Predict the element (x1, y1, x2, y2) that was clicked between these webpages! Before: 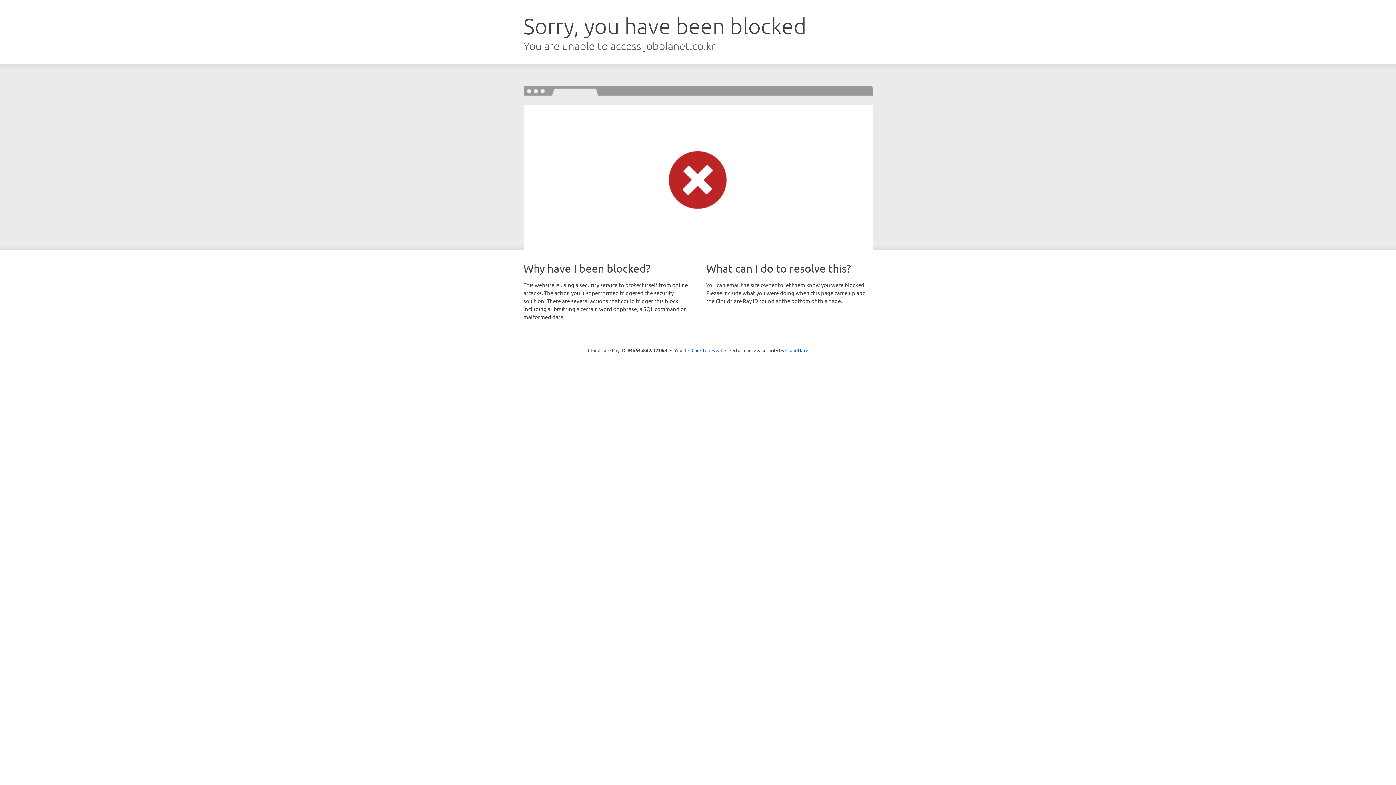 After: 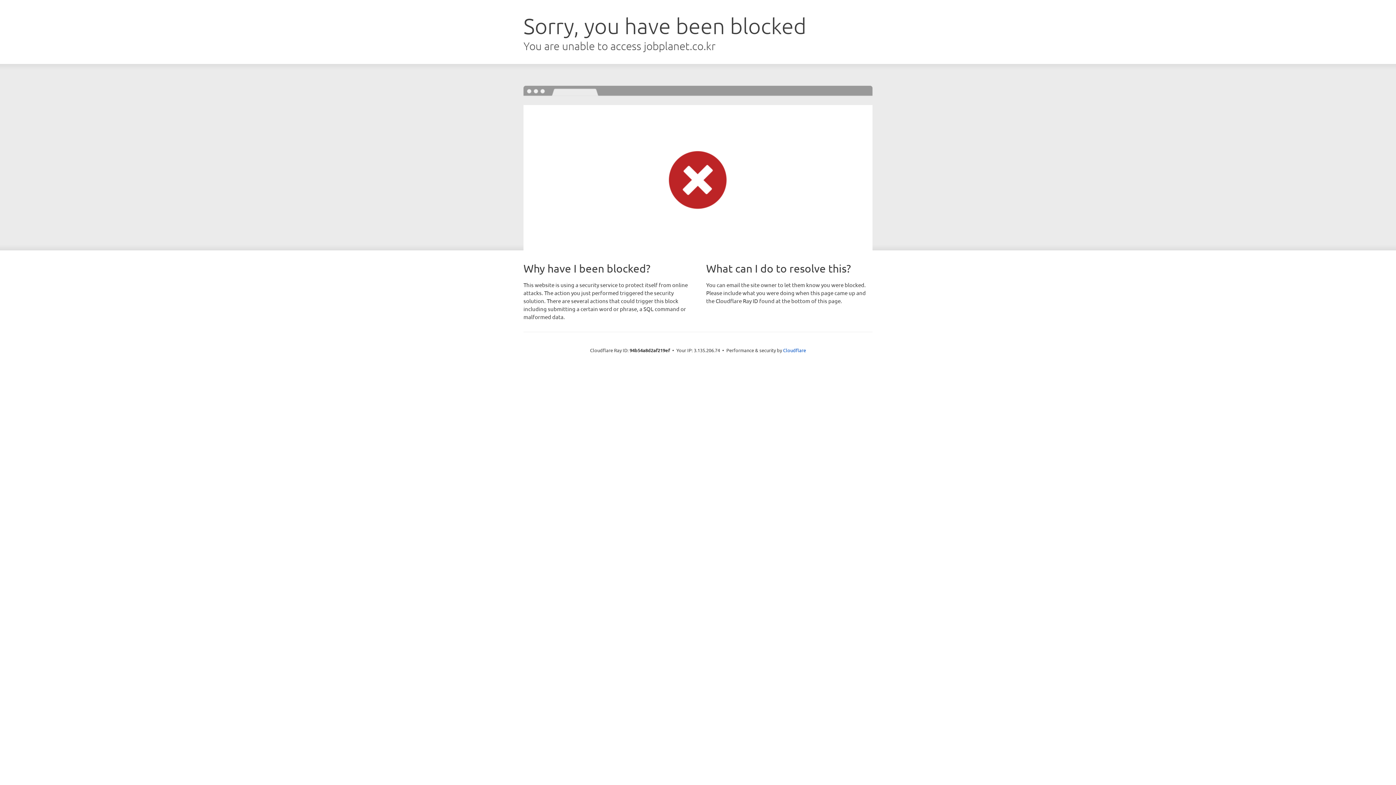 Action: label: Click to reveal bbox: (691, 346, 722, 353)